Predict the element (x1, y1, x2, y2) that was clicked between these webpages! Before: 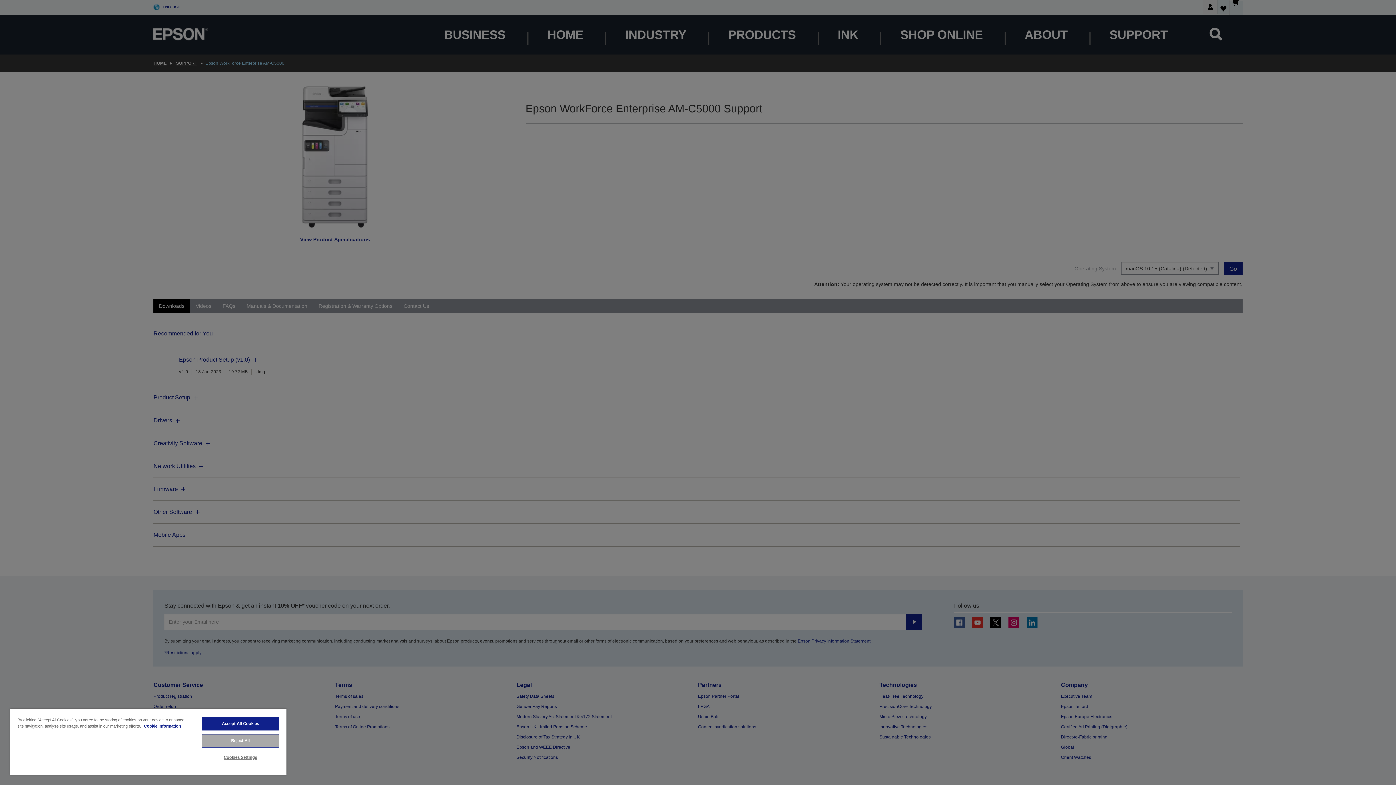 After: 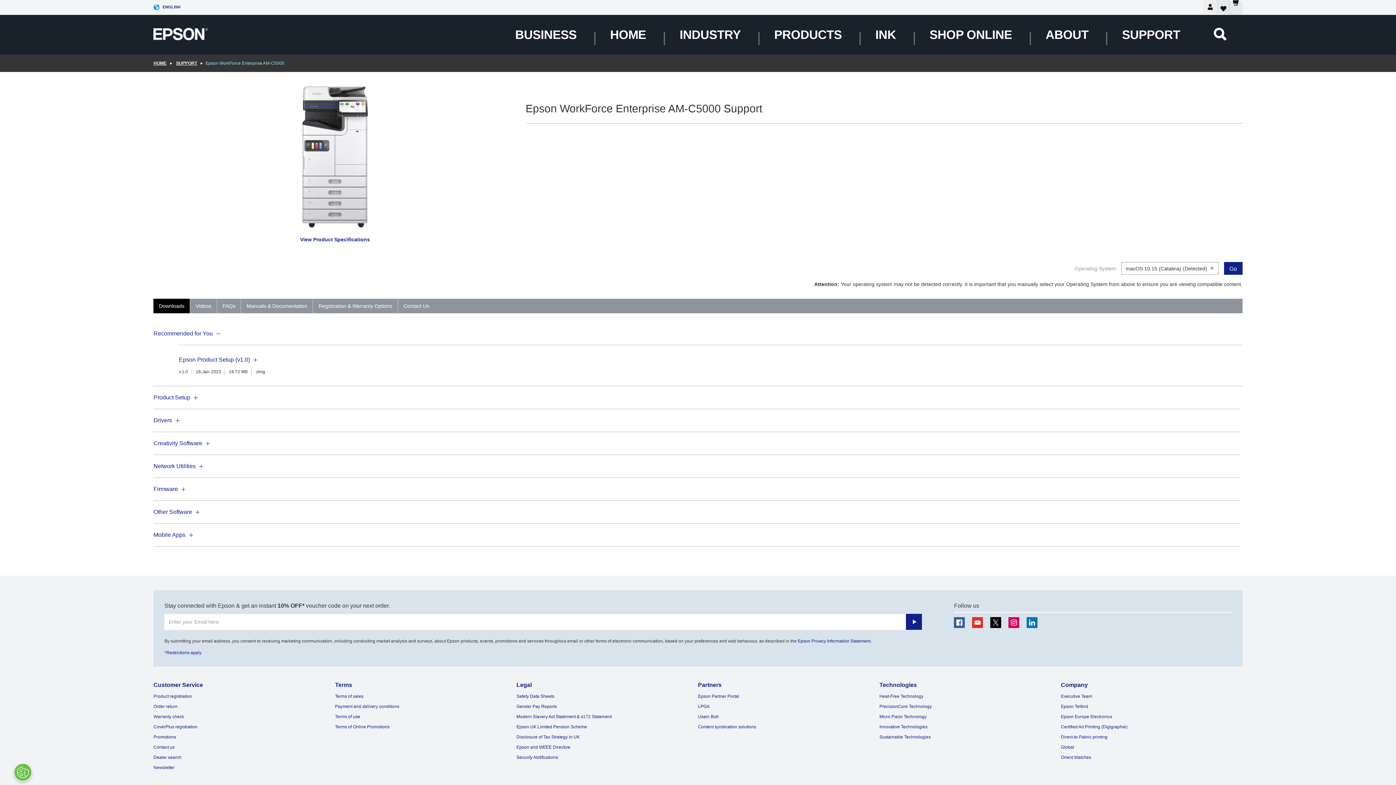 Action: label: Accept All Cookies bbox: (201, 717, 279, 730)